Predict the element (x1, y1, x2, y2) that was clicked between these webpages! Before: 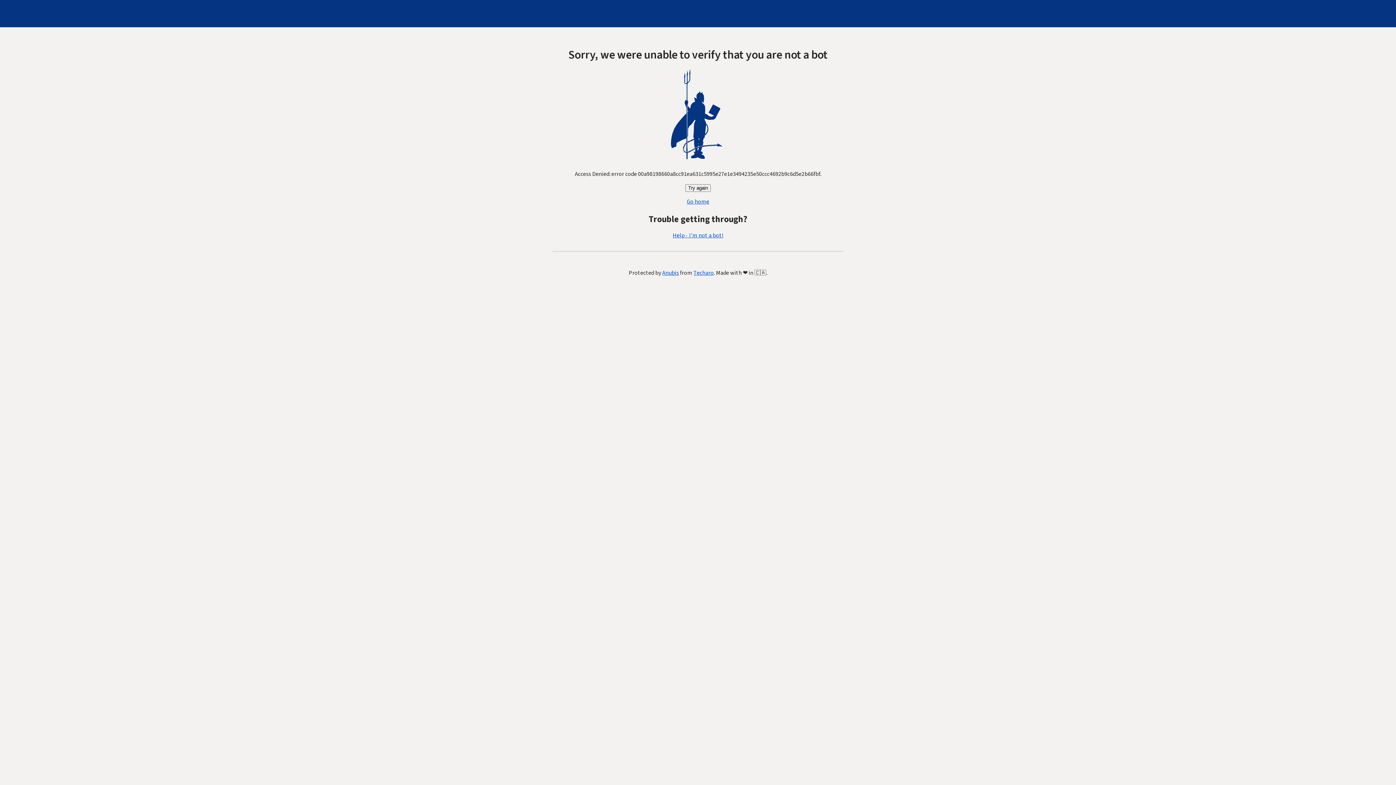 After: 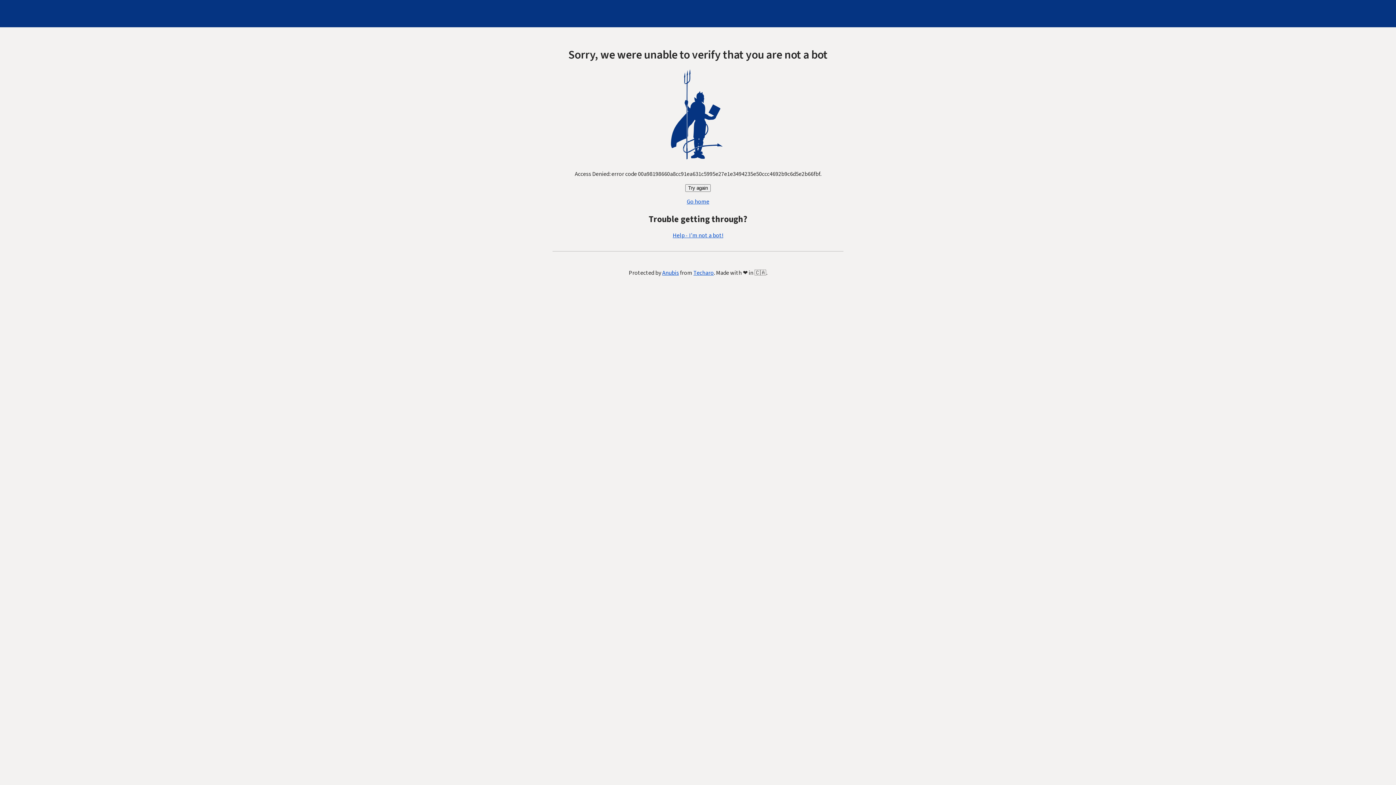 Action: bbox: (686, 197, 709, 205) label: Go home